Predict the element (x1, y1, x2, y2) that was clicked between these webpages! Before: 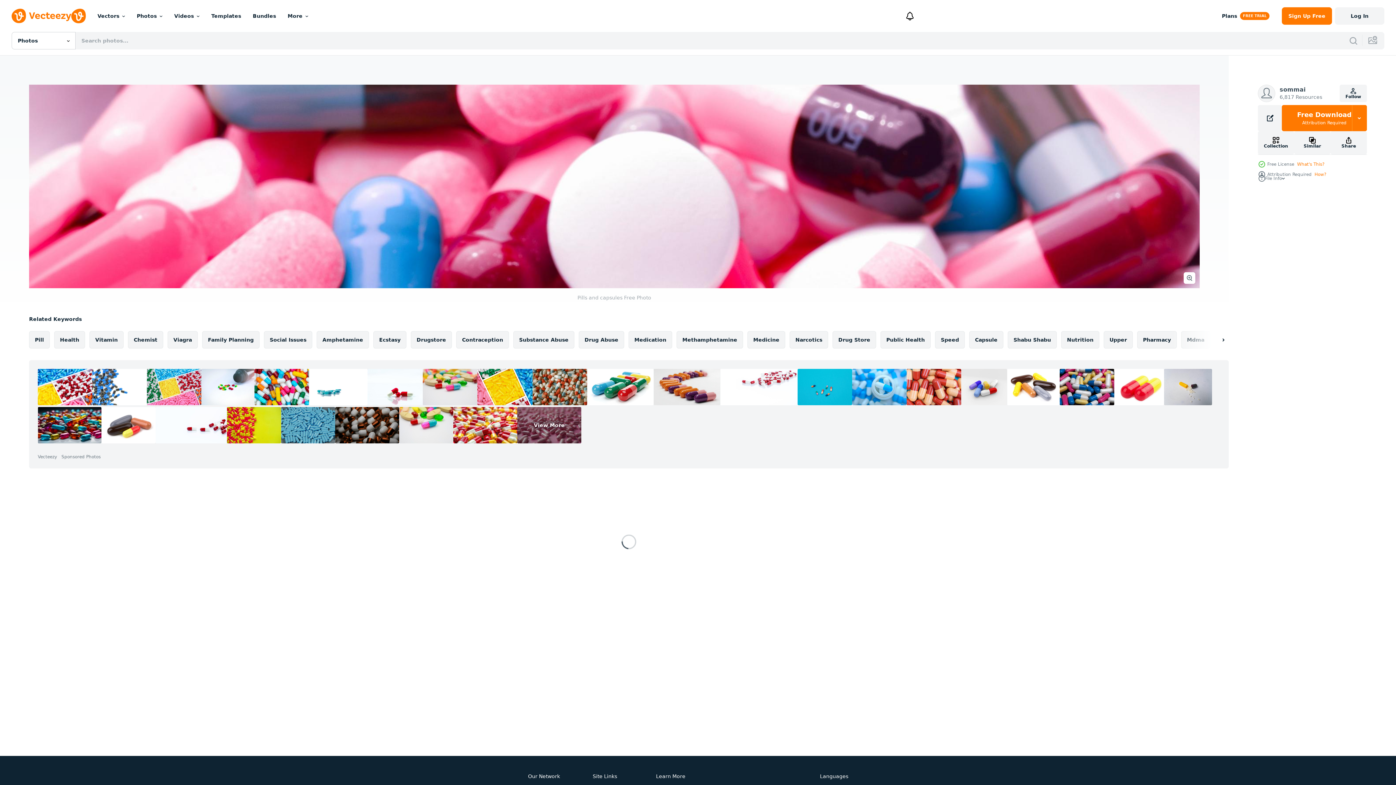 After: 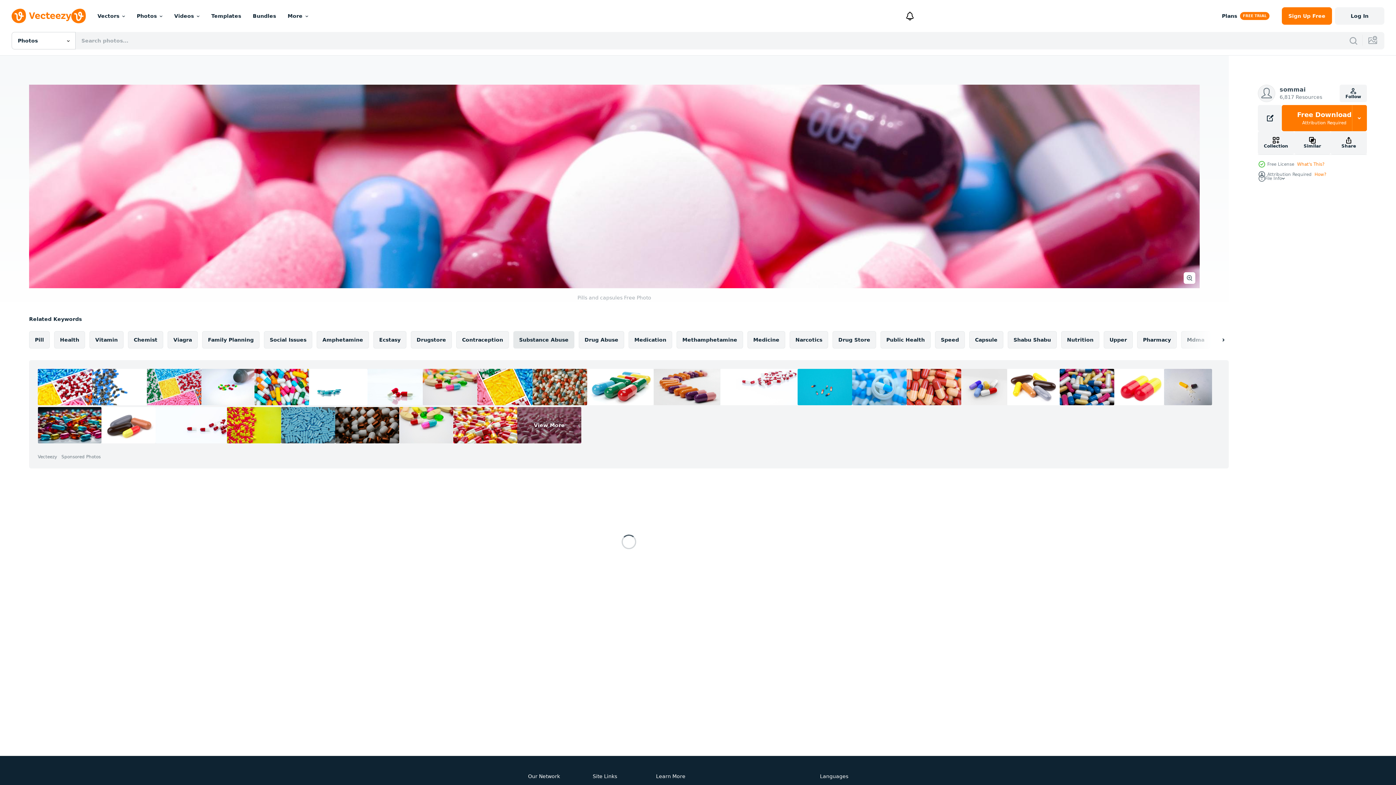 Action: label: Substance Abuse bbox: (513, 331, 574, 348)